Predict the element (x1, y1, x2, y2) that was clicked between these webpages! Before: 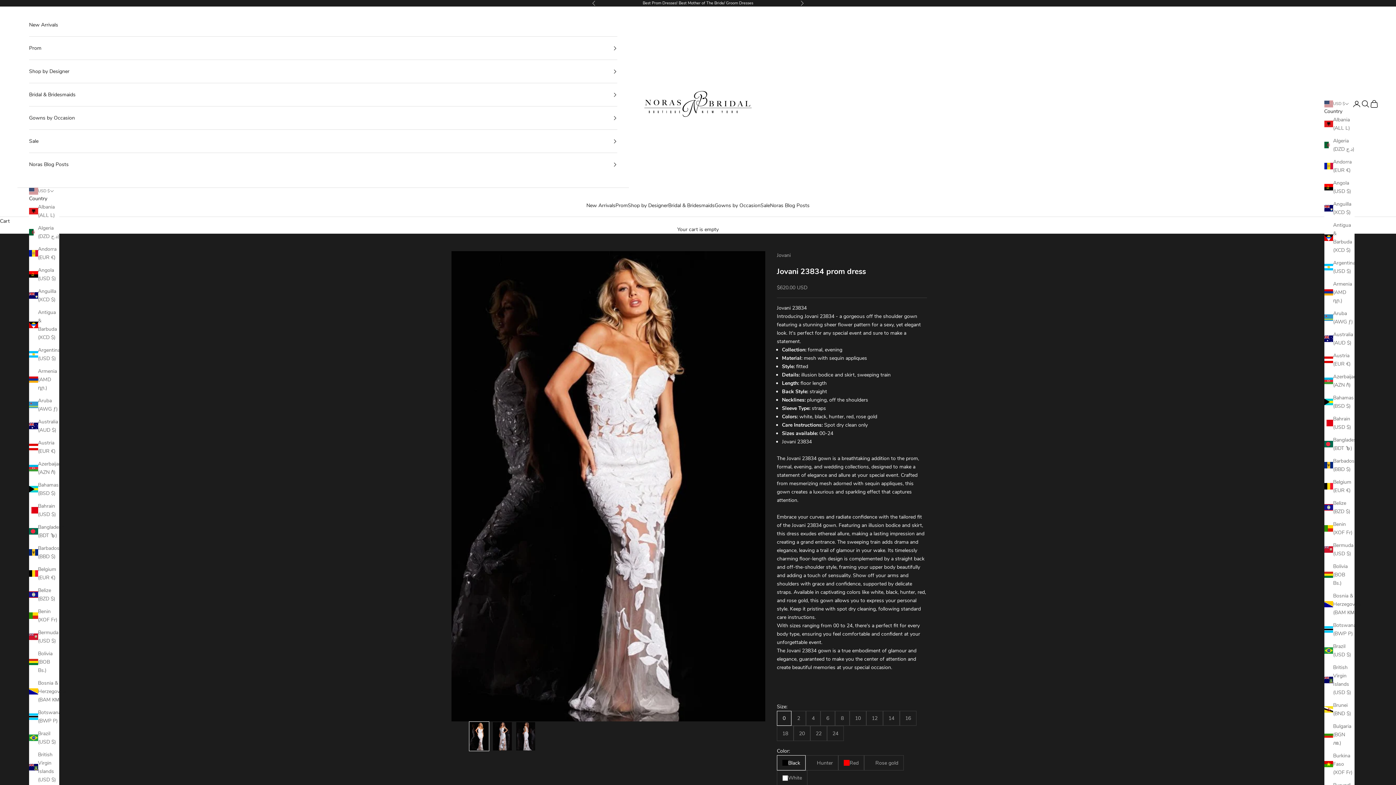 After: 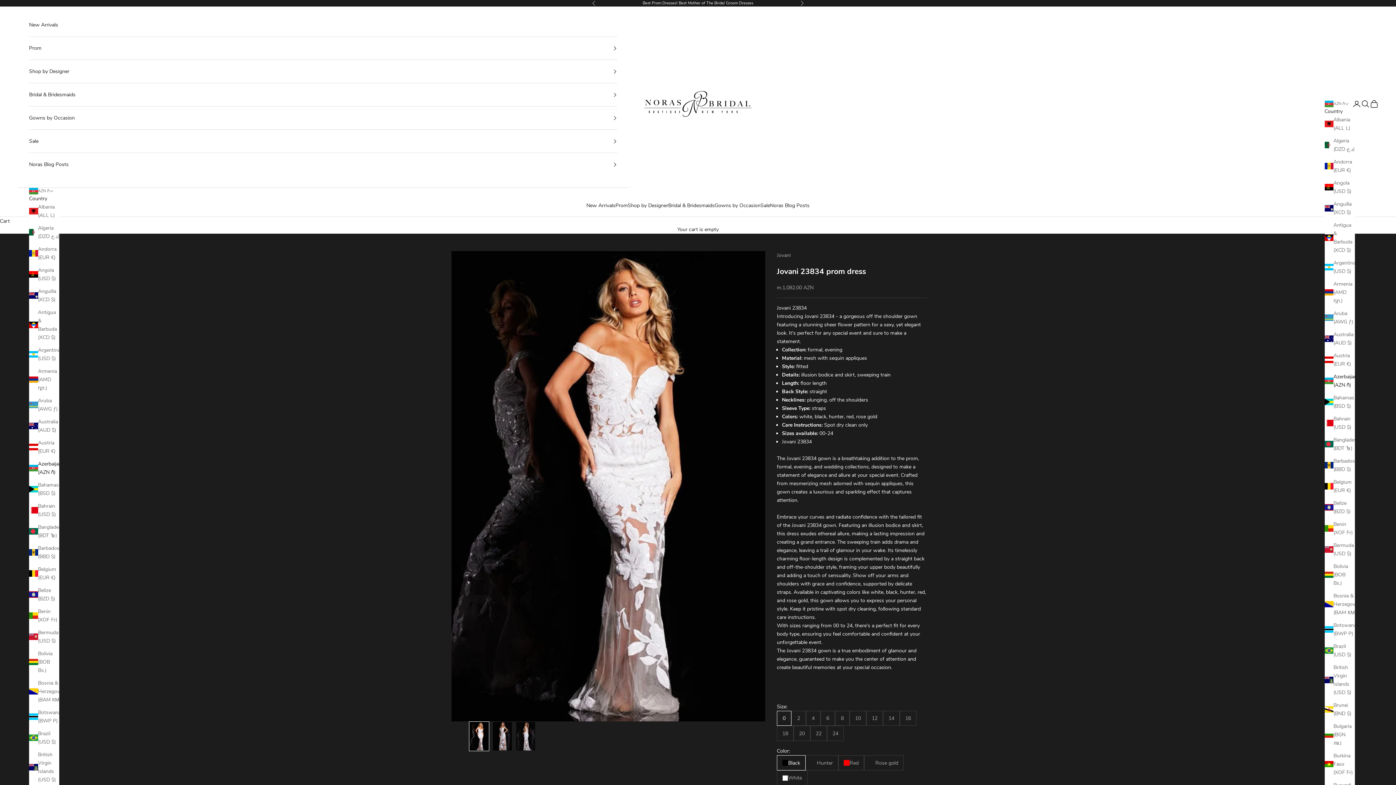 Action: bbox: (29, 460, 59, 476) label: Azerbaijan (AZN ₼)